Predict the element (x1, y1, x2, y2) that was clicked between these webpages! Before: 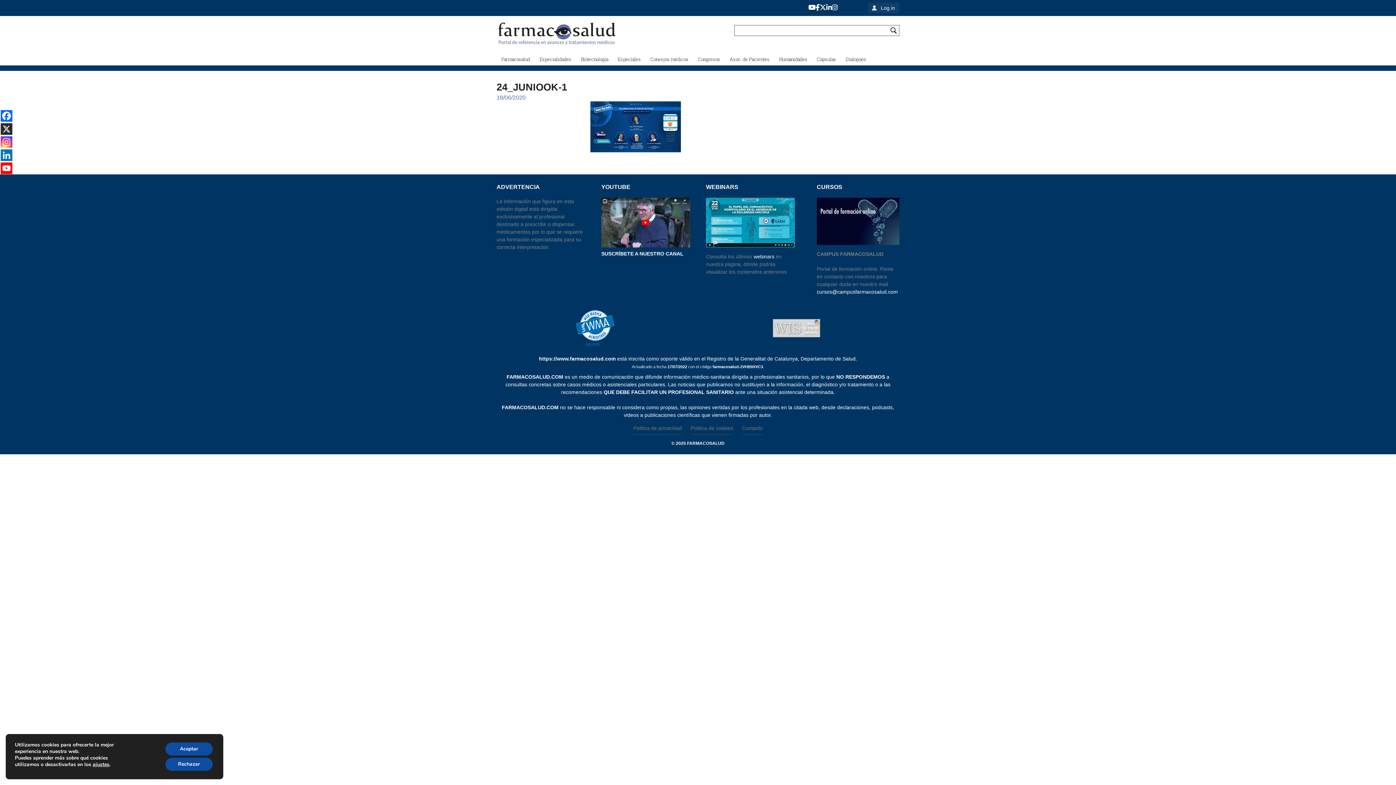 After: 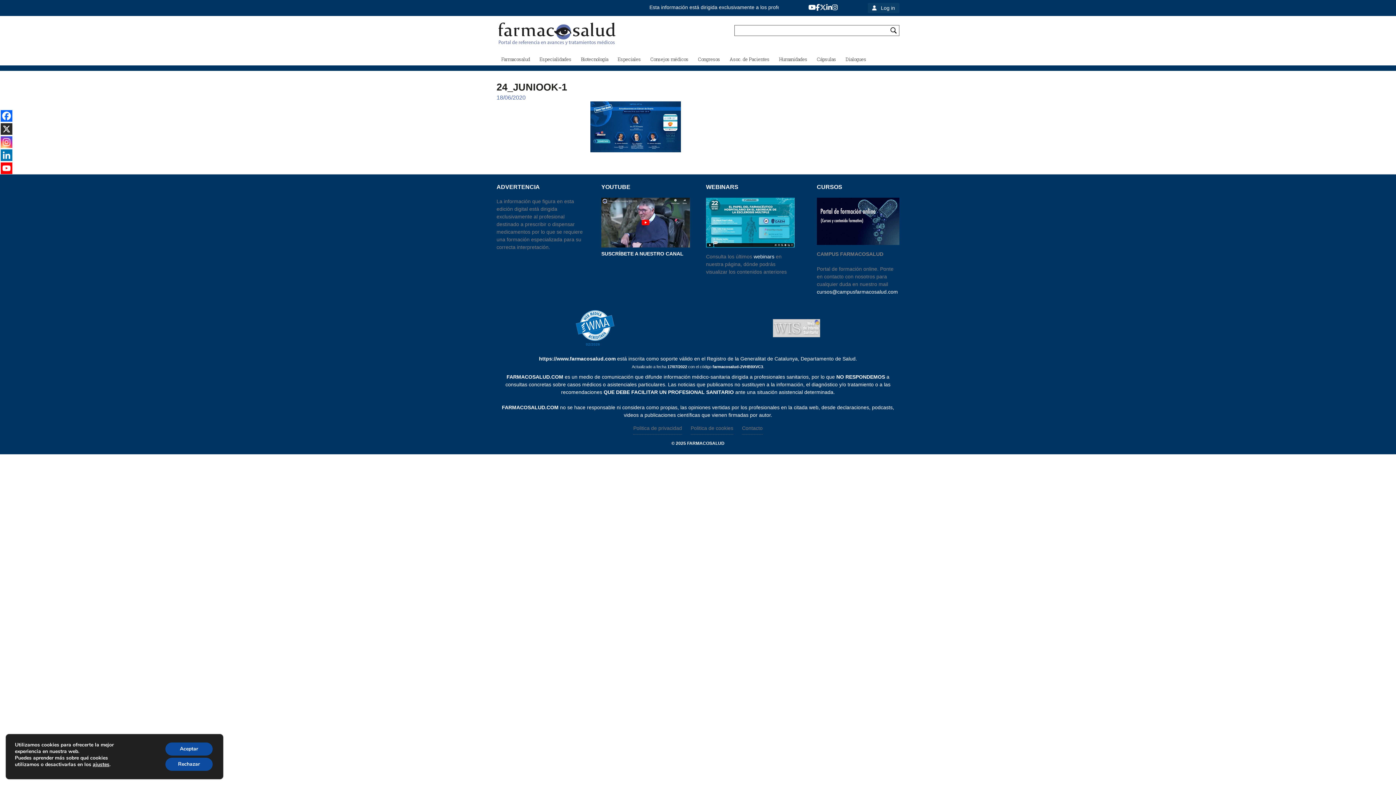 Action: bbox: (832, 3, 838, 12)